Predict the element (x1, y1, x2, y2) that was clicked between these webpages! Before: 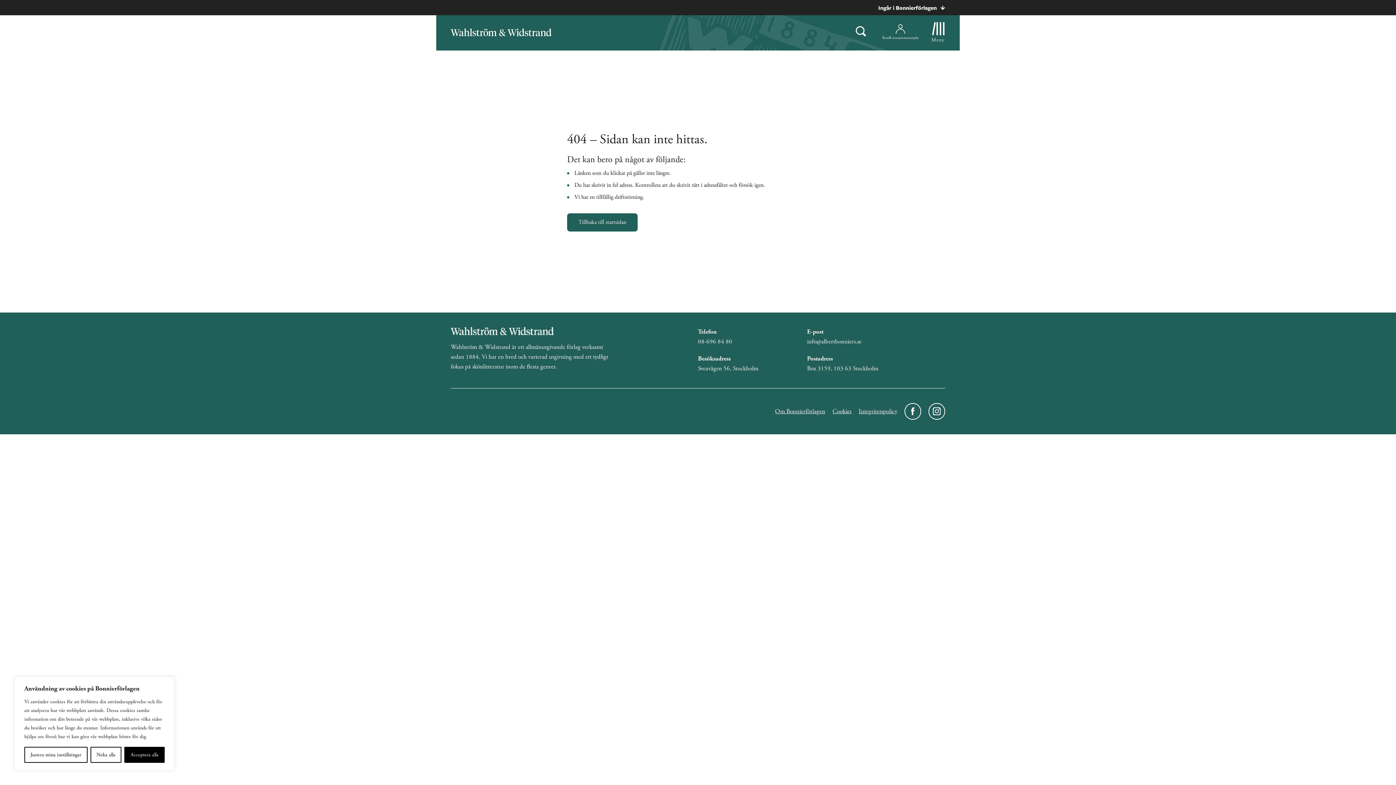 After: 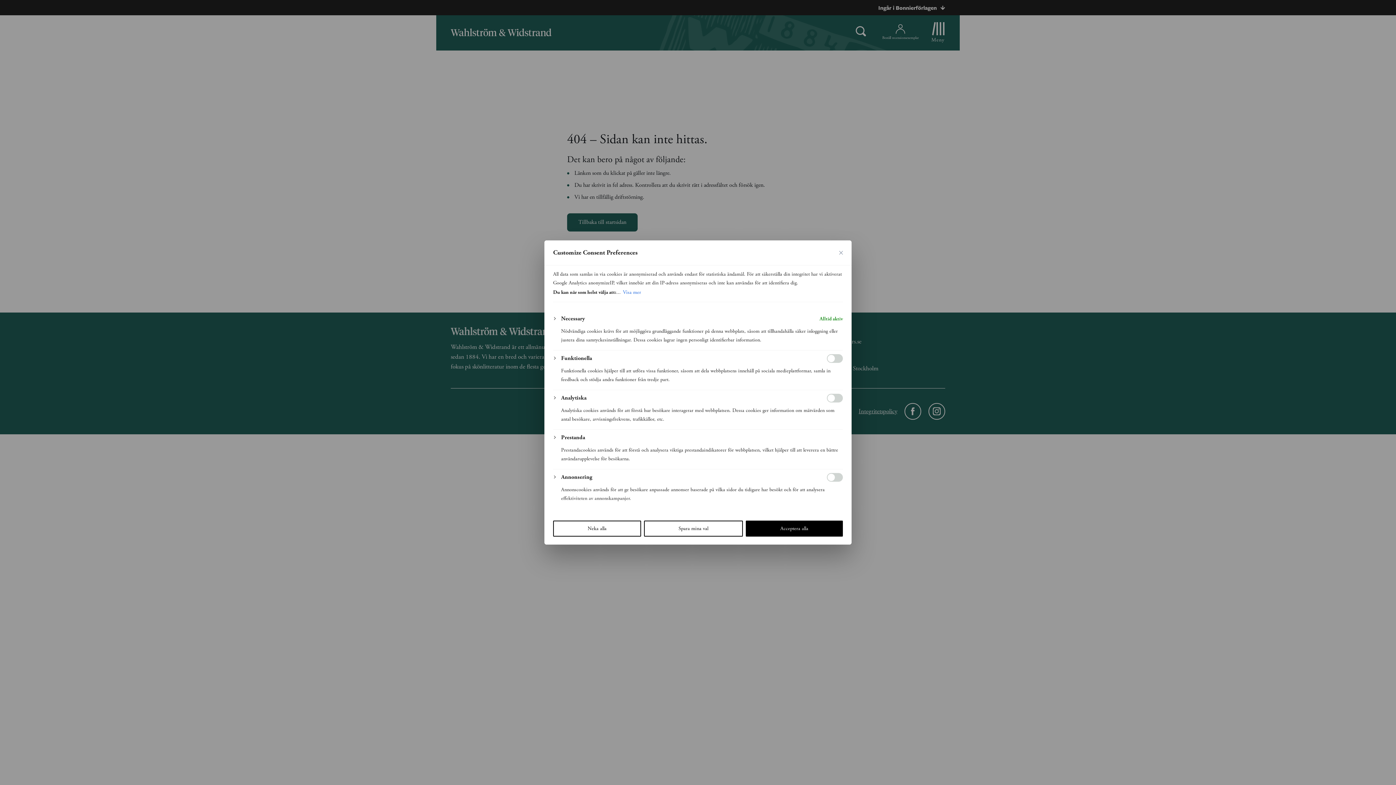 Action: bbox: (24, 747, 87, 763) label: Justera mina inställningar